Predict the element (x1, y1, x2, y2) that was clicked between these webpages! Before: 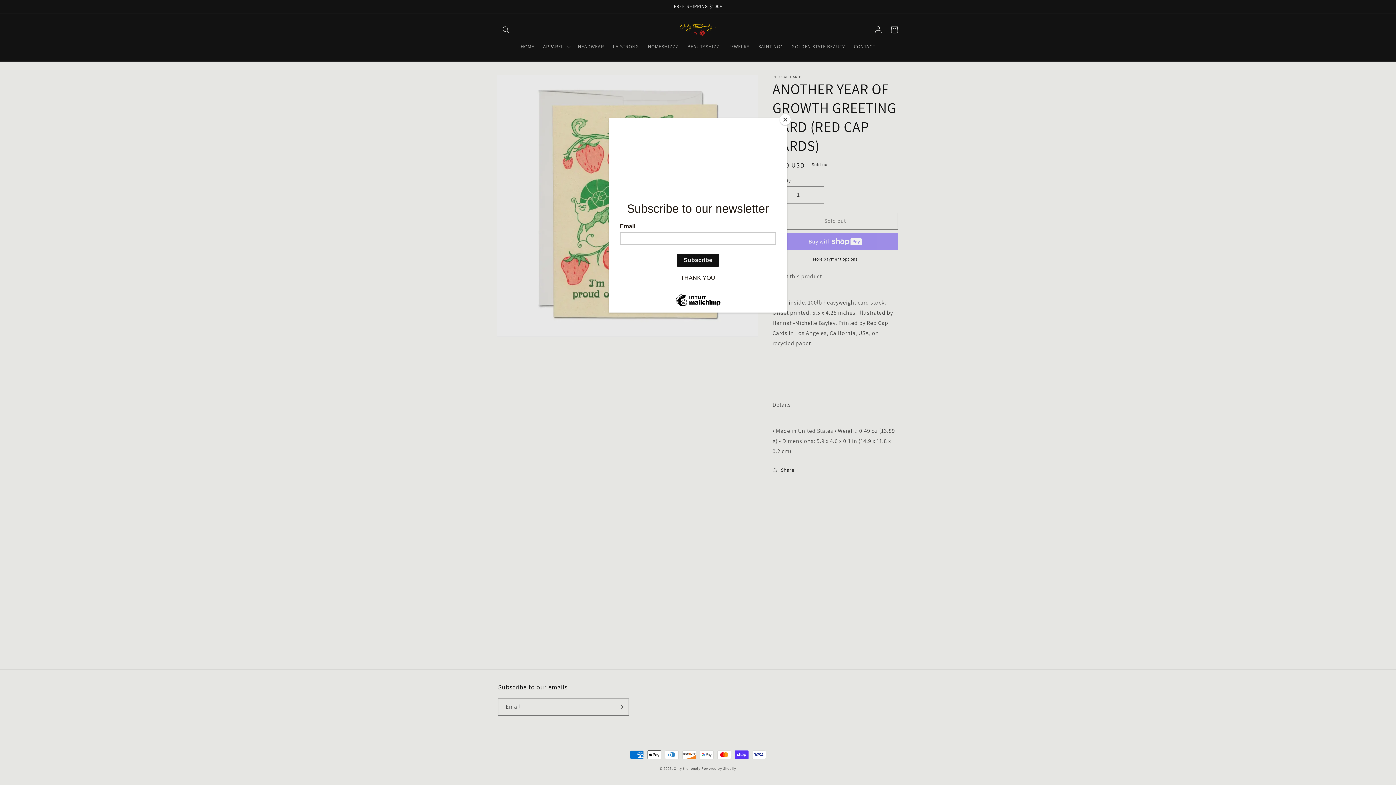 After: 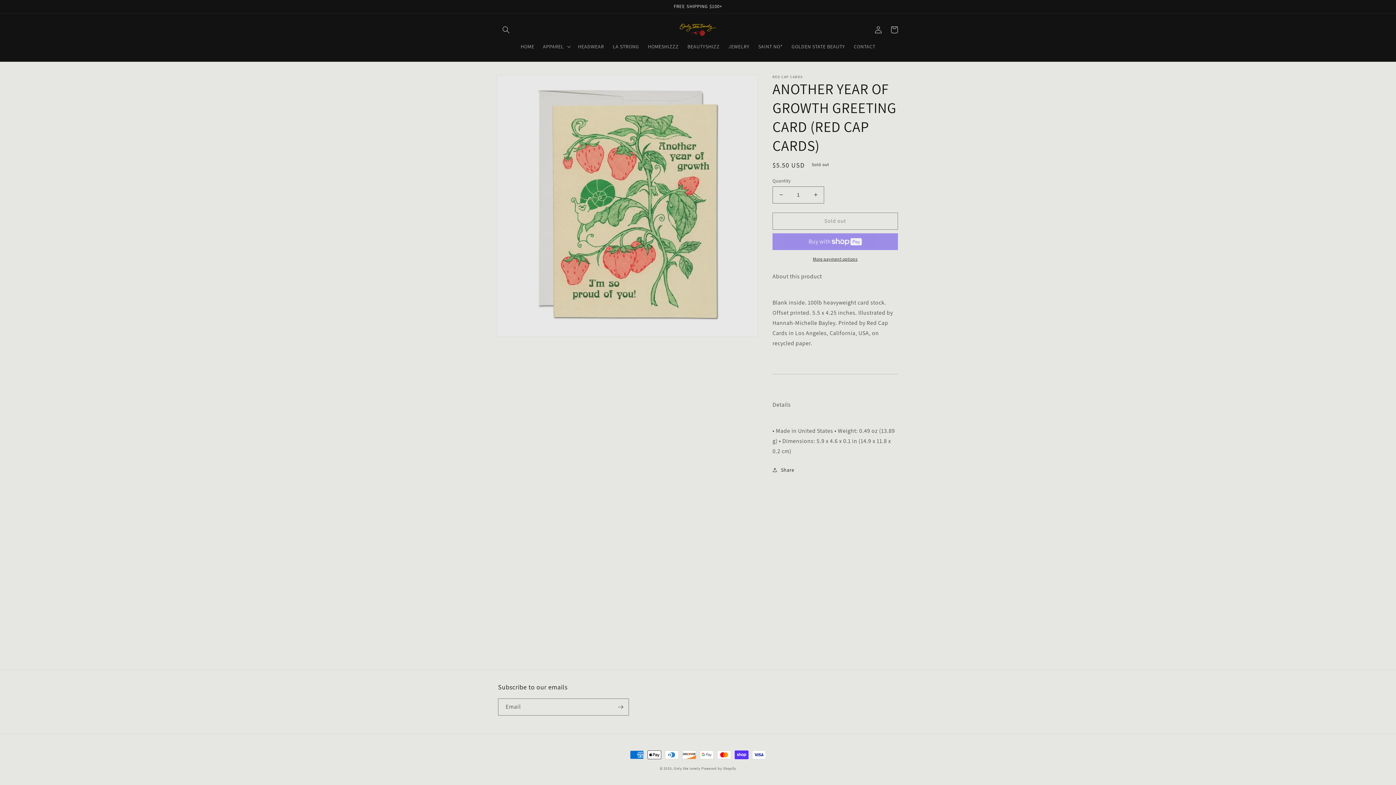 Action: label: Close bbox: (780, 114, 790, 125)